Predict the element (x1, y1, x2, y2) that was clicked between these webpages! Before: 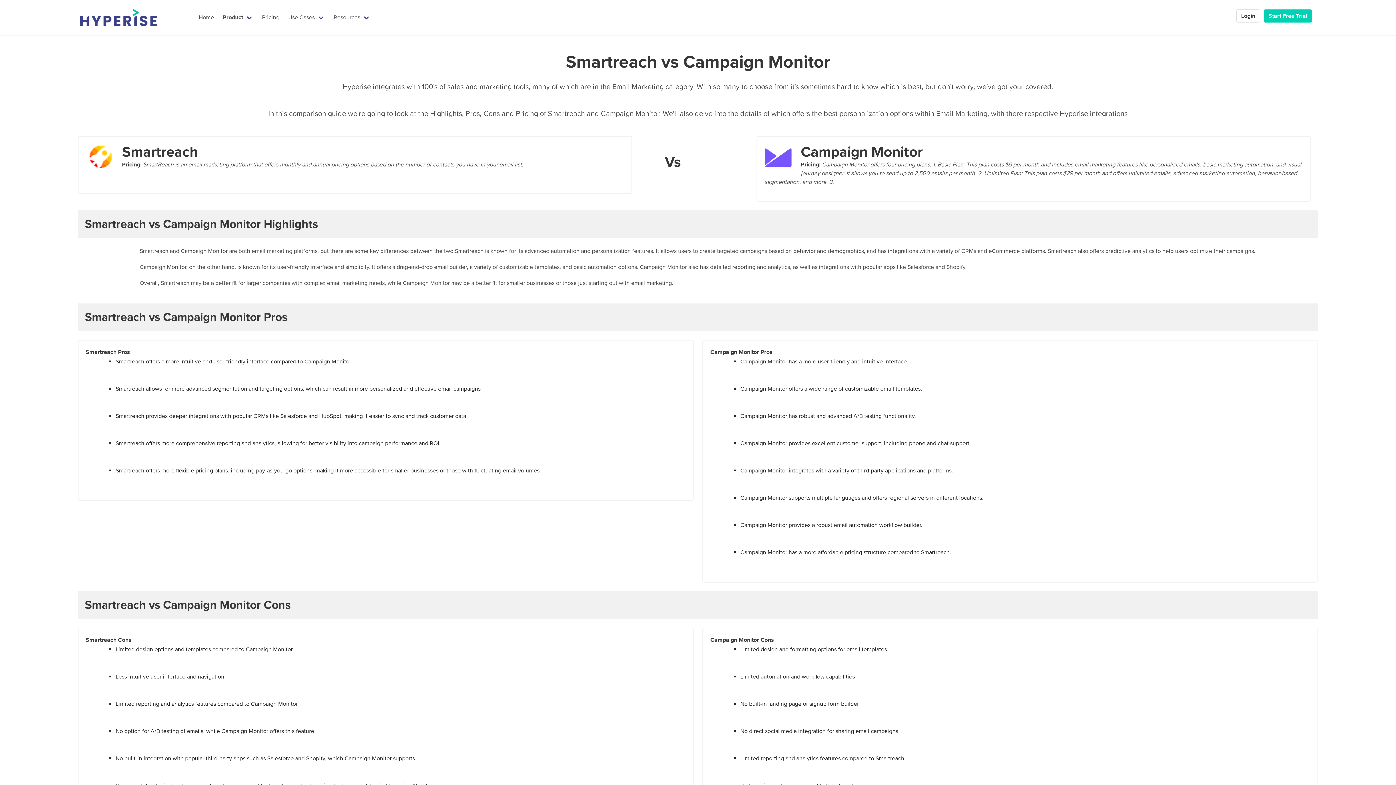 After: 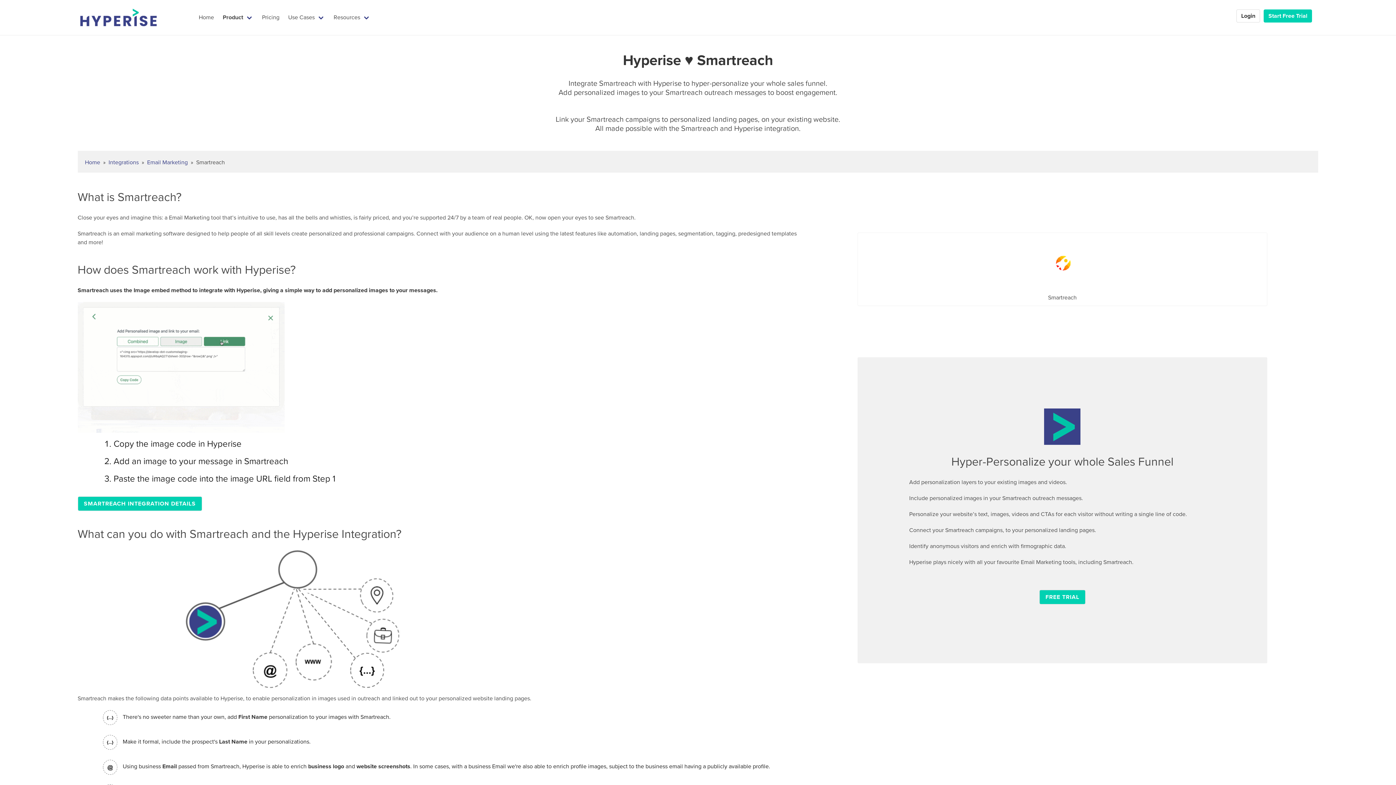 Action: label: Smartreach bbox: (85, 144, 624, 160)